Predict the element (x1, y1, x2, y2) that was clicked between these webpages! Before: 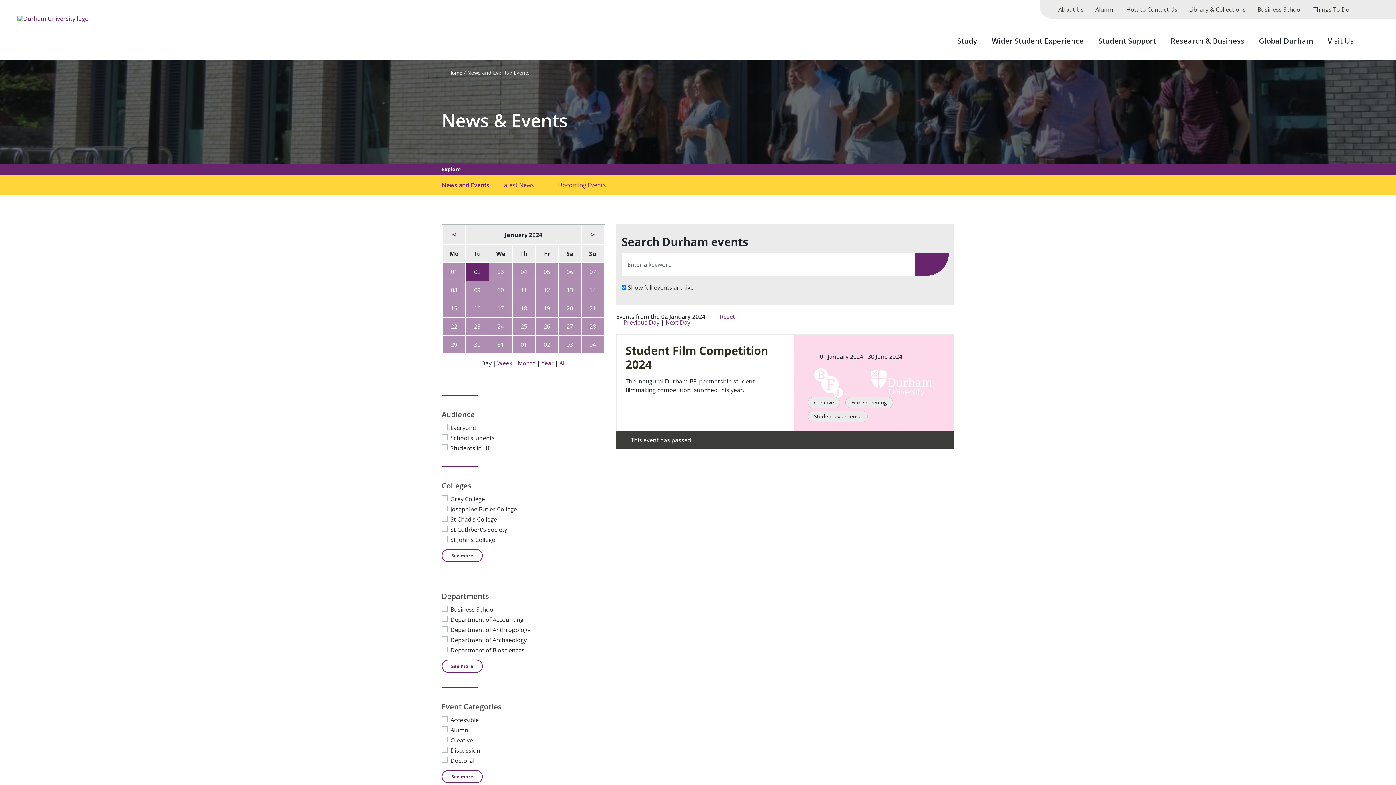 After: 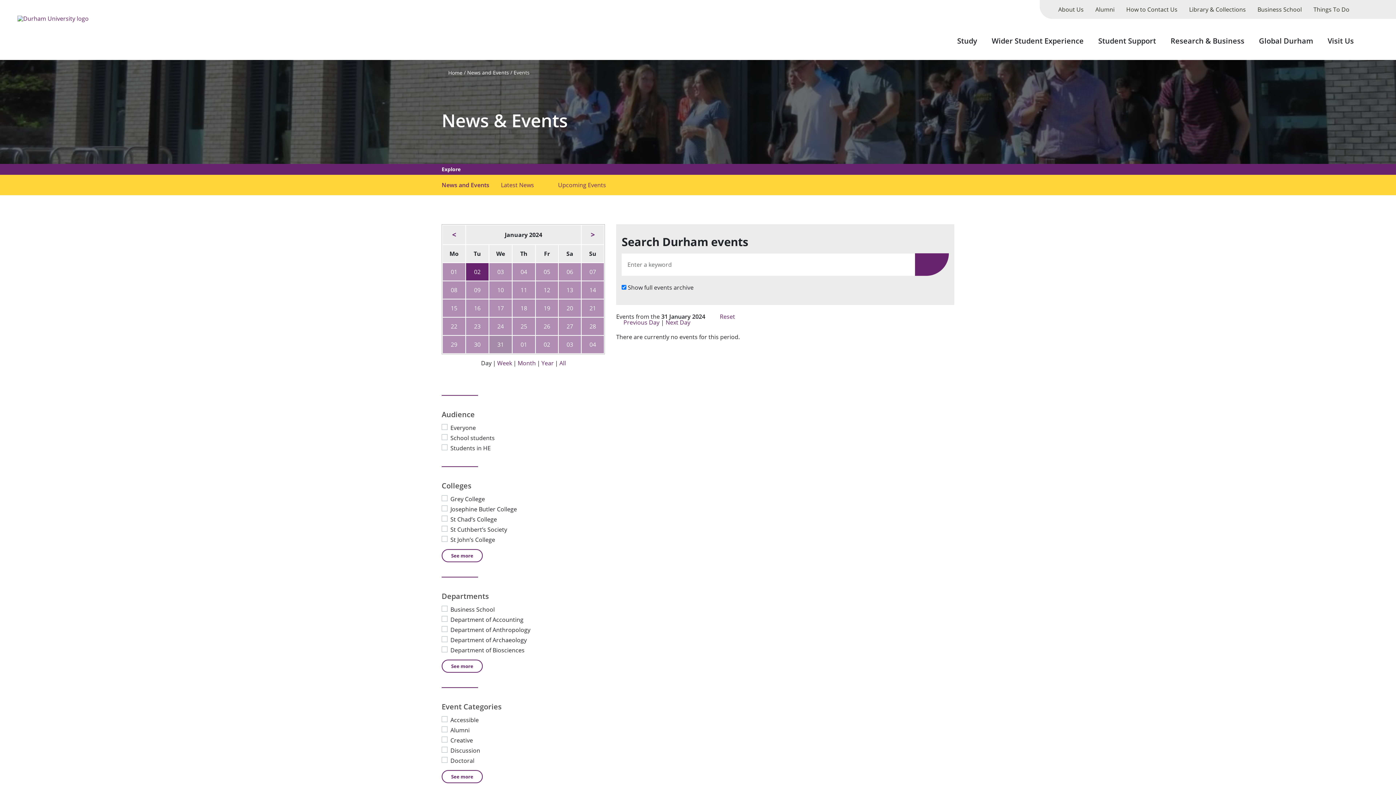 Action: label: 31 bbox: (489, 336, 512, 353)